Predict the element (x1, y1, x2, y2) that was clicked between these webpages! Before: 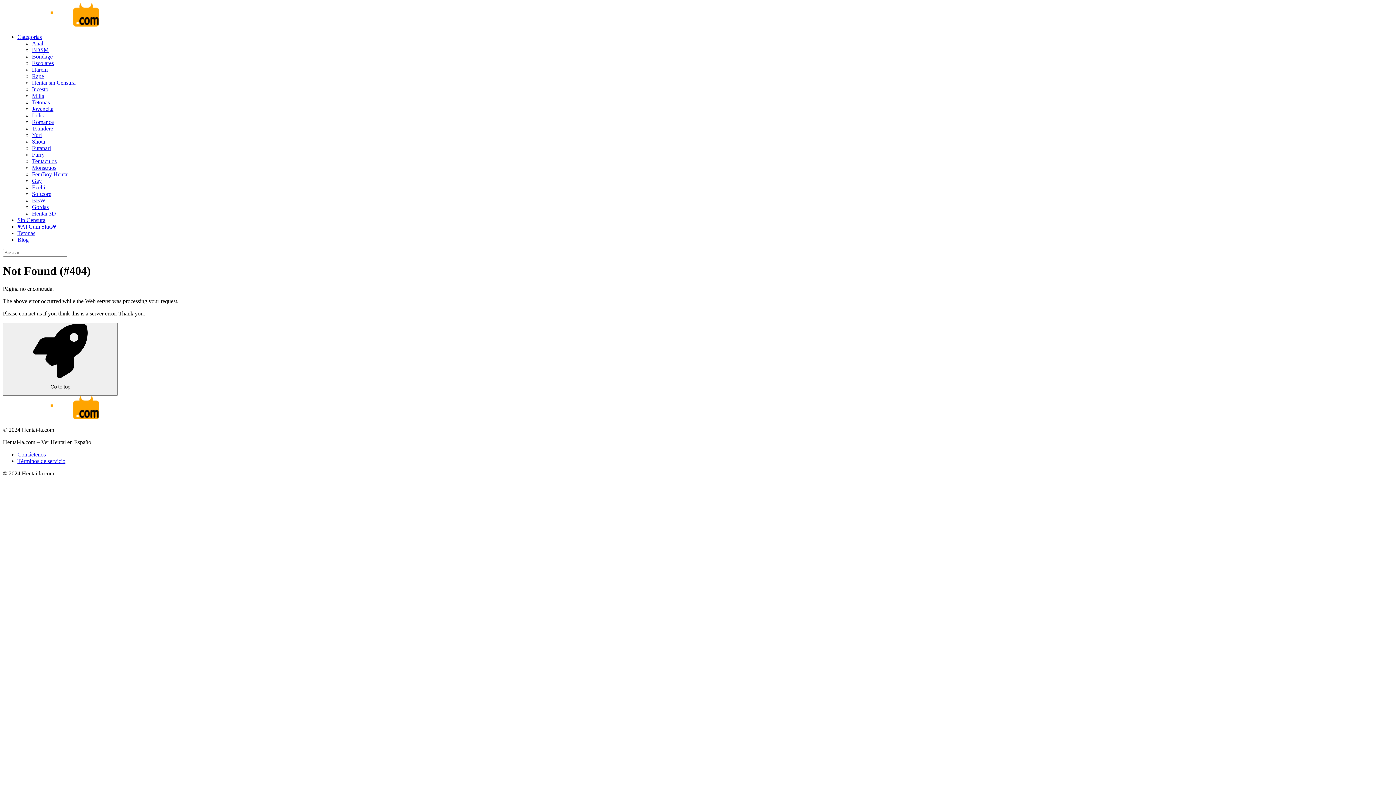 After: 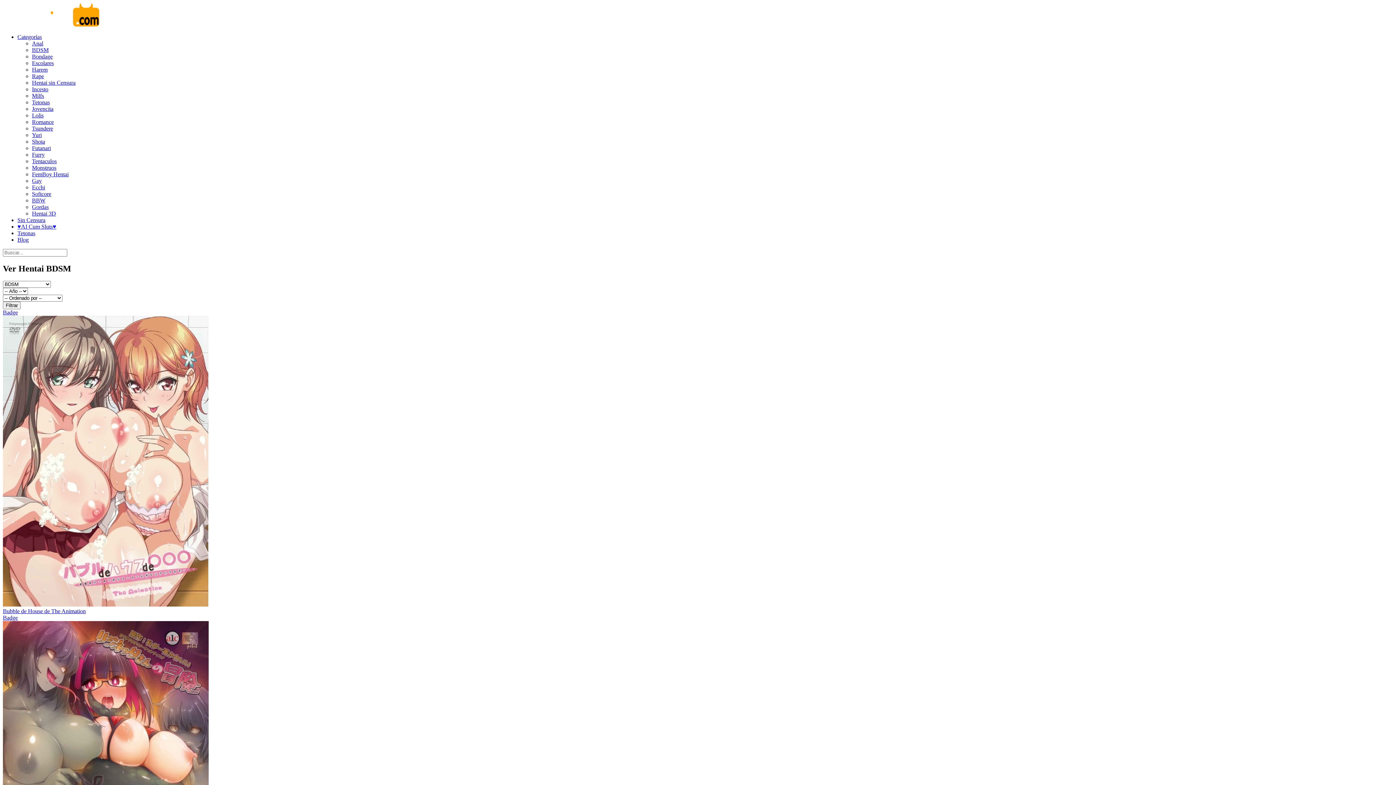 Action: bbox: (32, 46, 48, 53) label: BDSM